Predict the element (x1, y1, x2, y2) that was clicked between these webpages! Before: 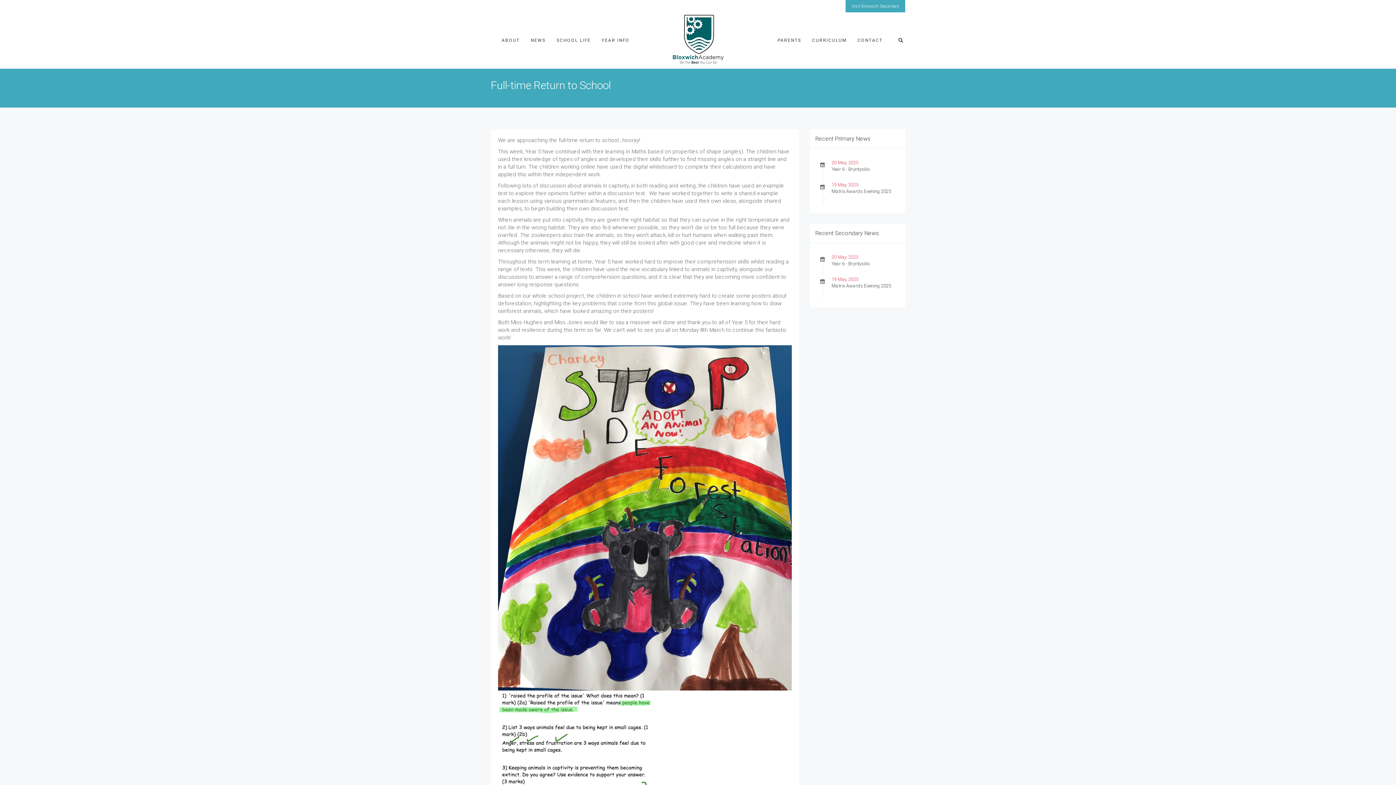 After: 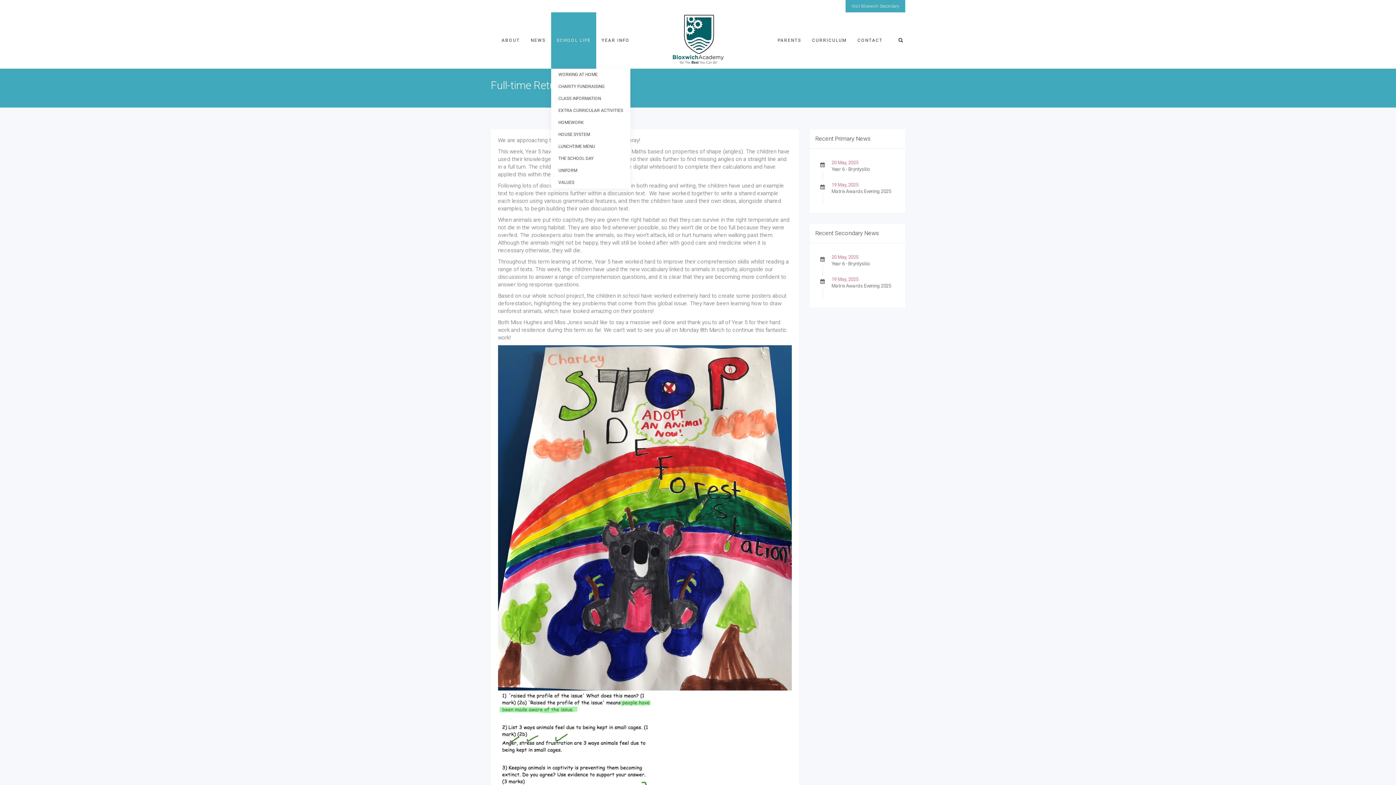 Action: label: SCHOOL LIFE bbox: (551, 12, 596, 68)